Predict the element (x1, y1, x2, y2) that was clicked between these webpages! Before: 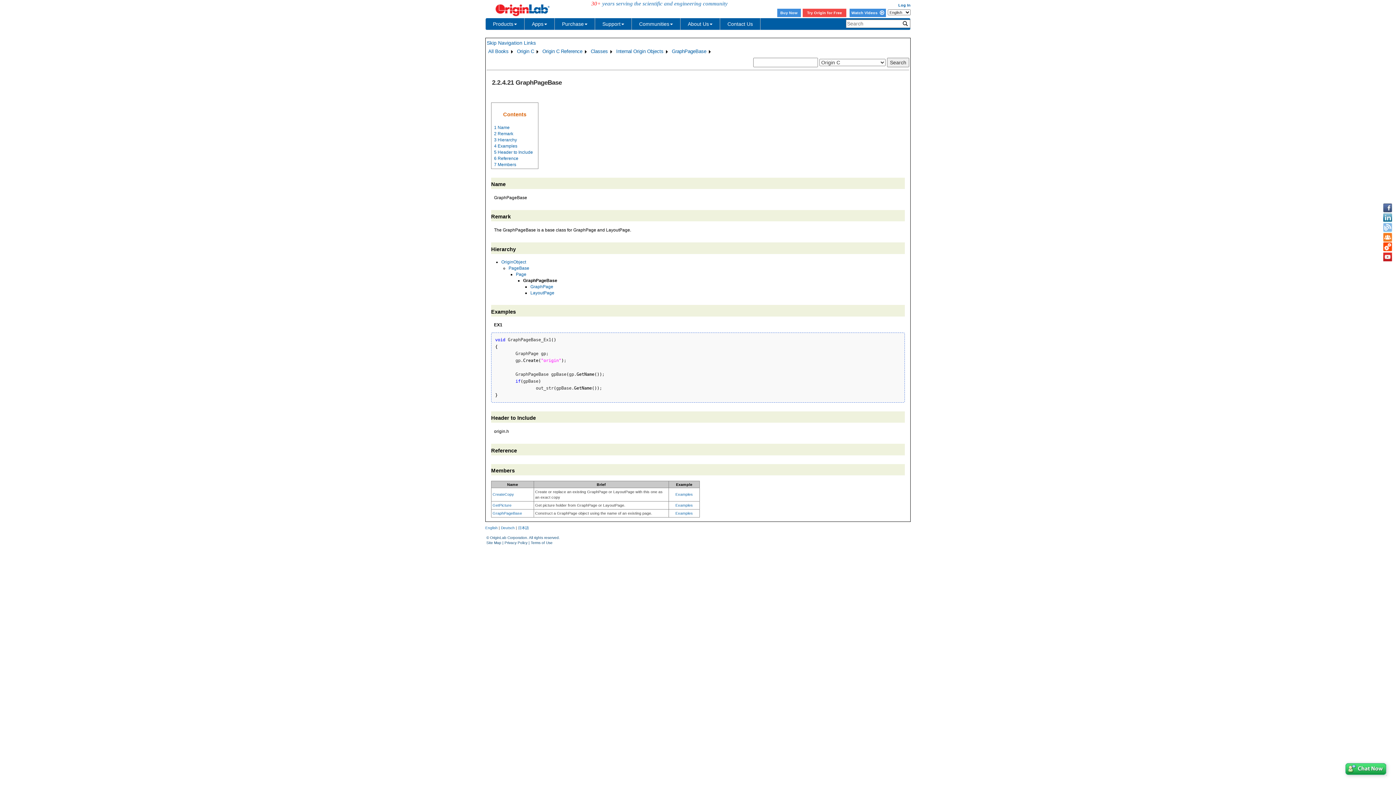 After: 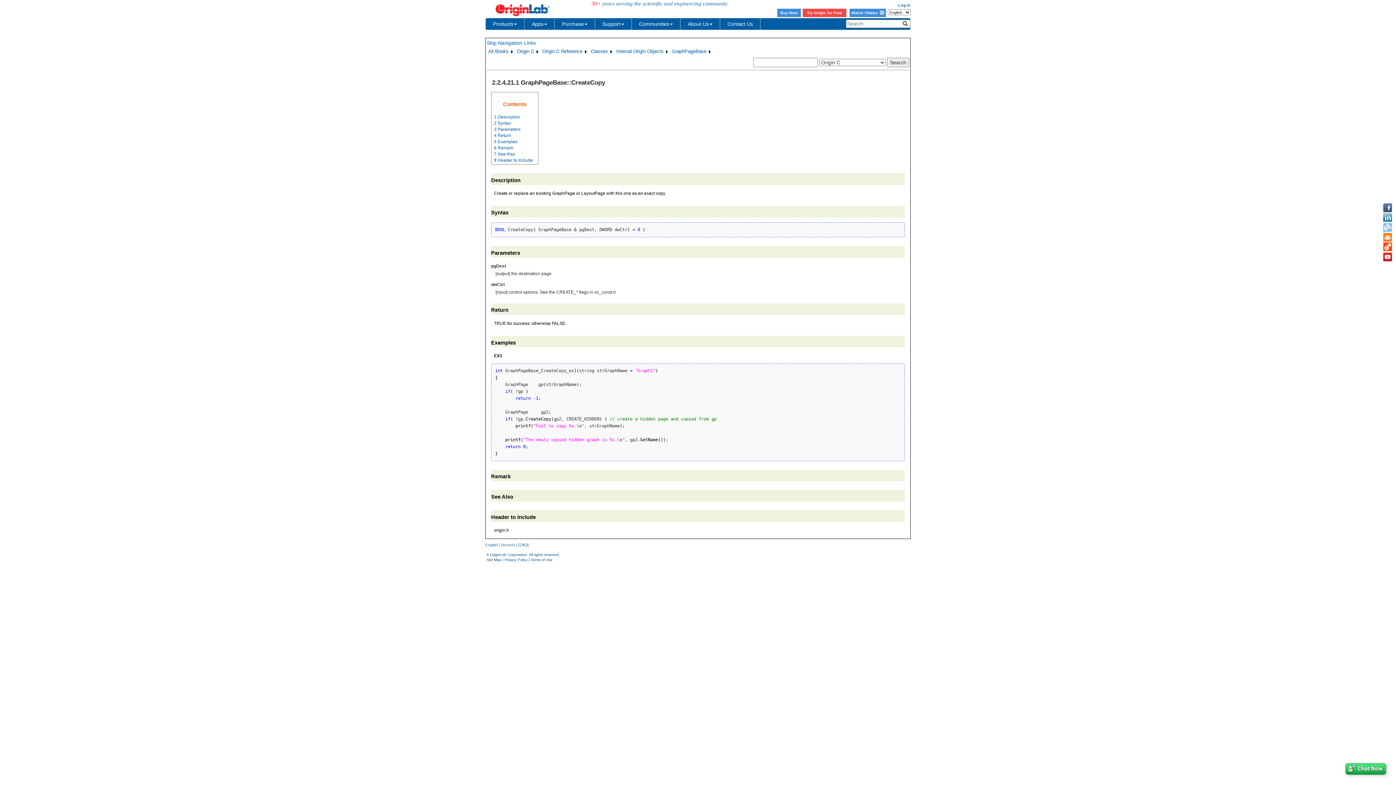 Action: bbox: (675, 492, 693, 496) label: Examples